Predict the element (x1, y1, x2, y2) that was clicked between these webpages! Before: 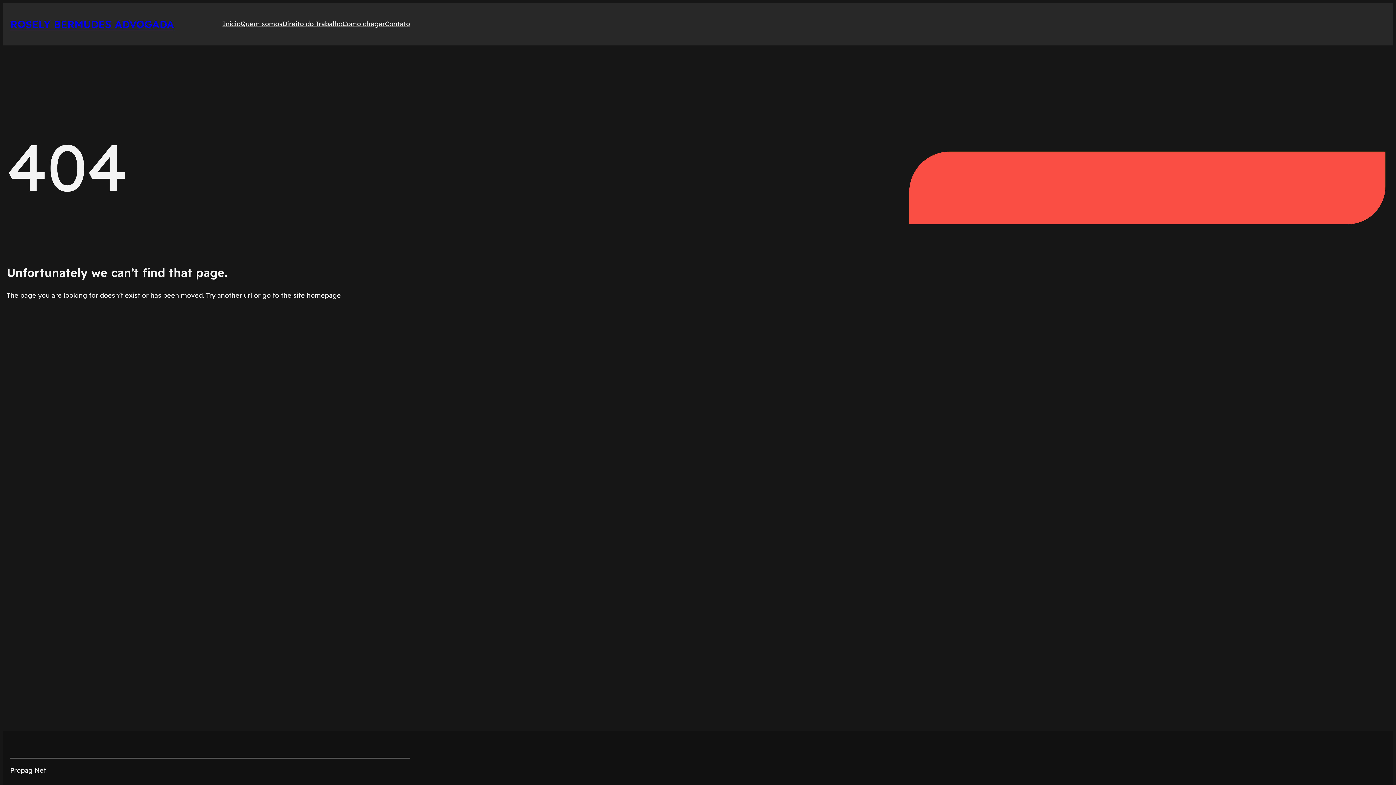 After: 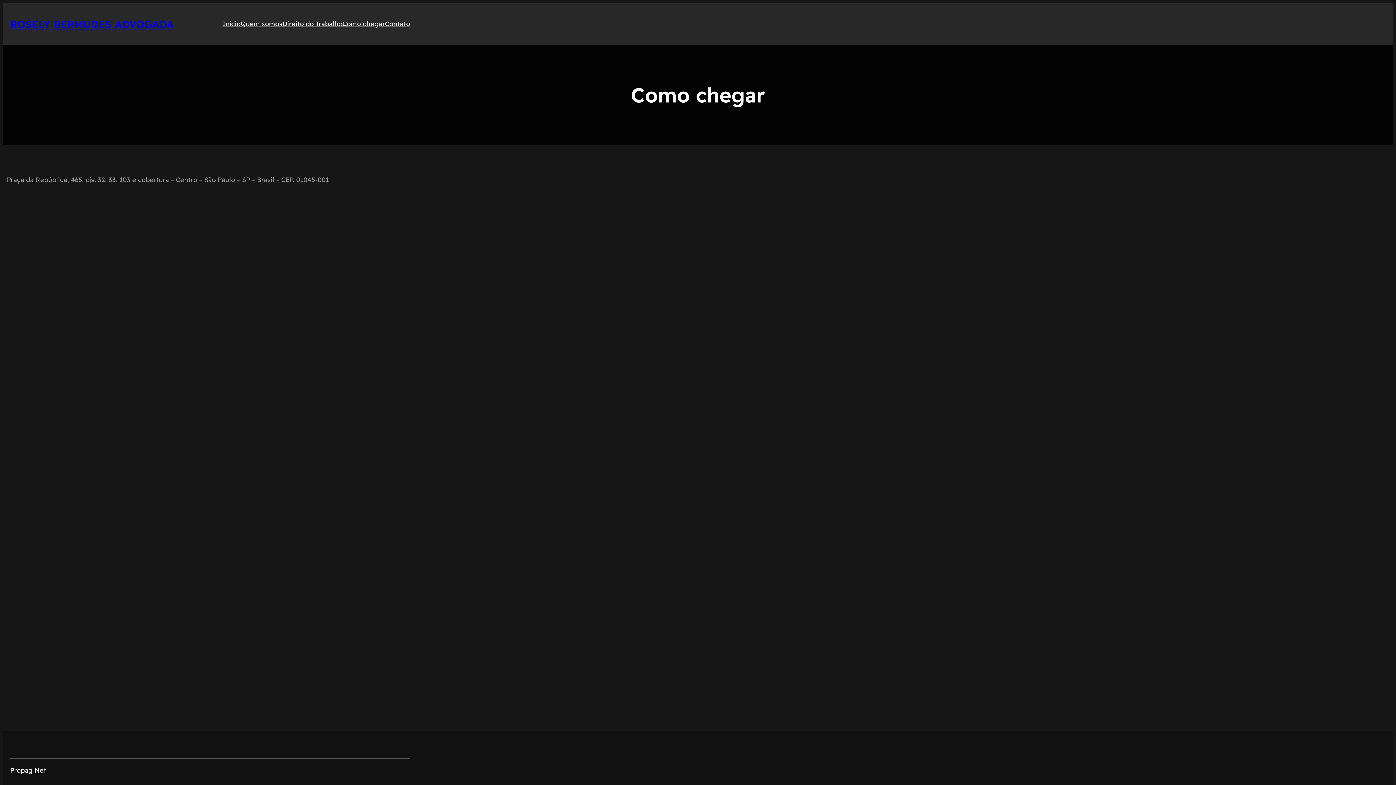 Action: label: Como chegar bbox: (342, 18, 385, 29)